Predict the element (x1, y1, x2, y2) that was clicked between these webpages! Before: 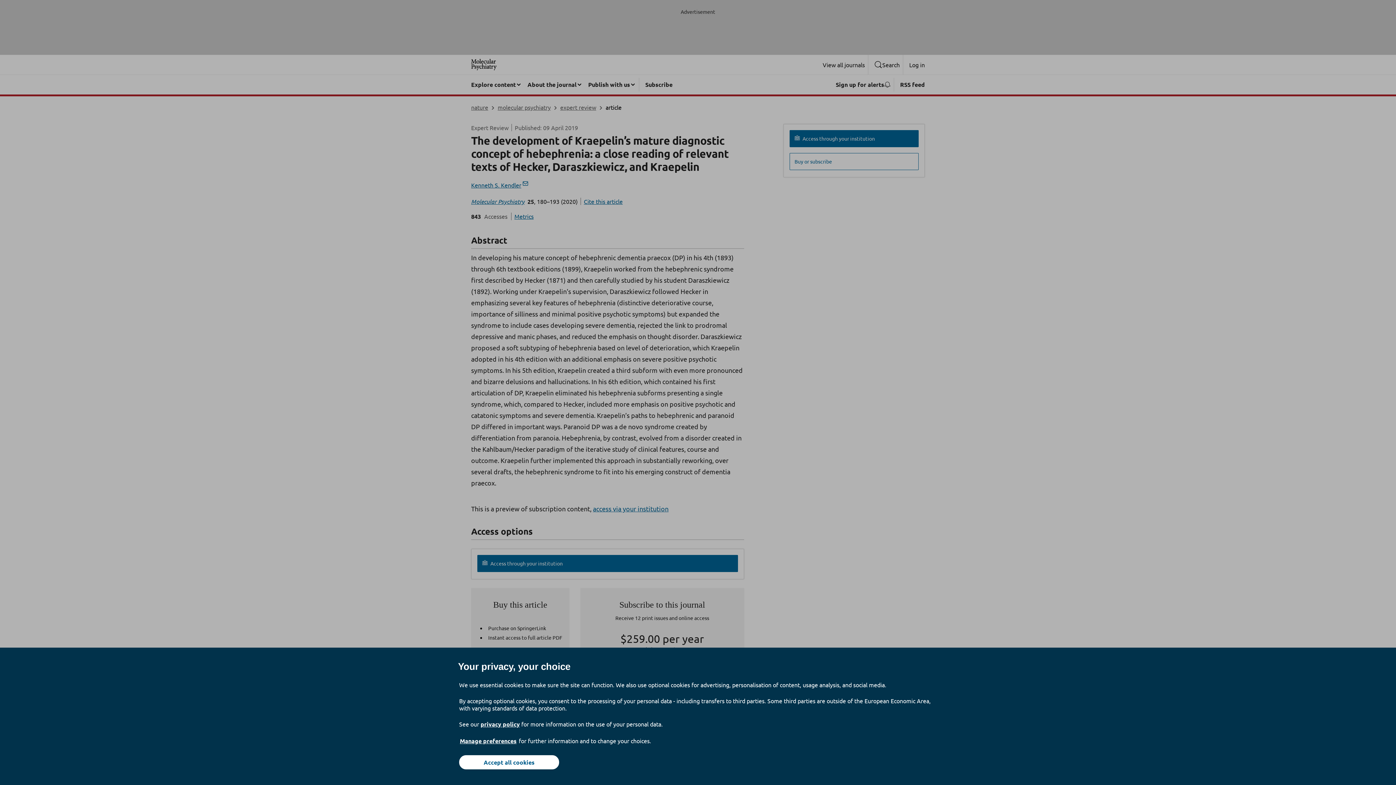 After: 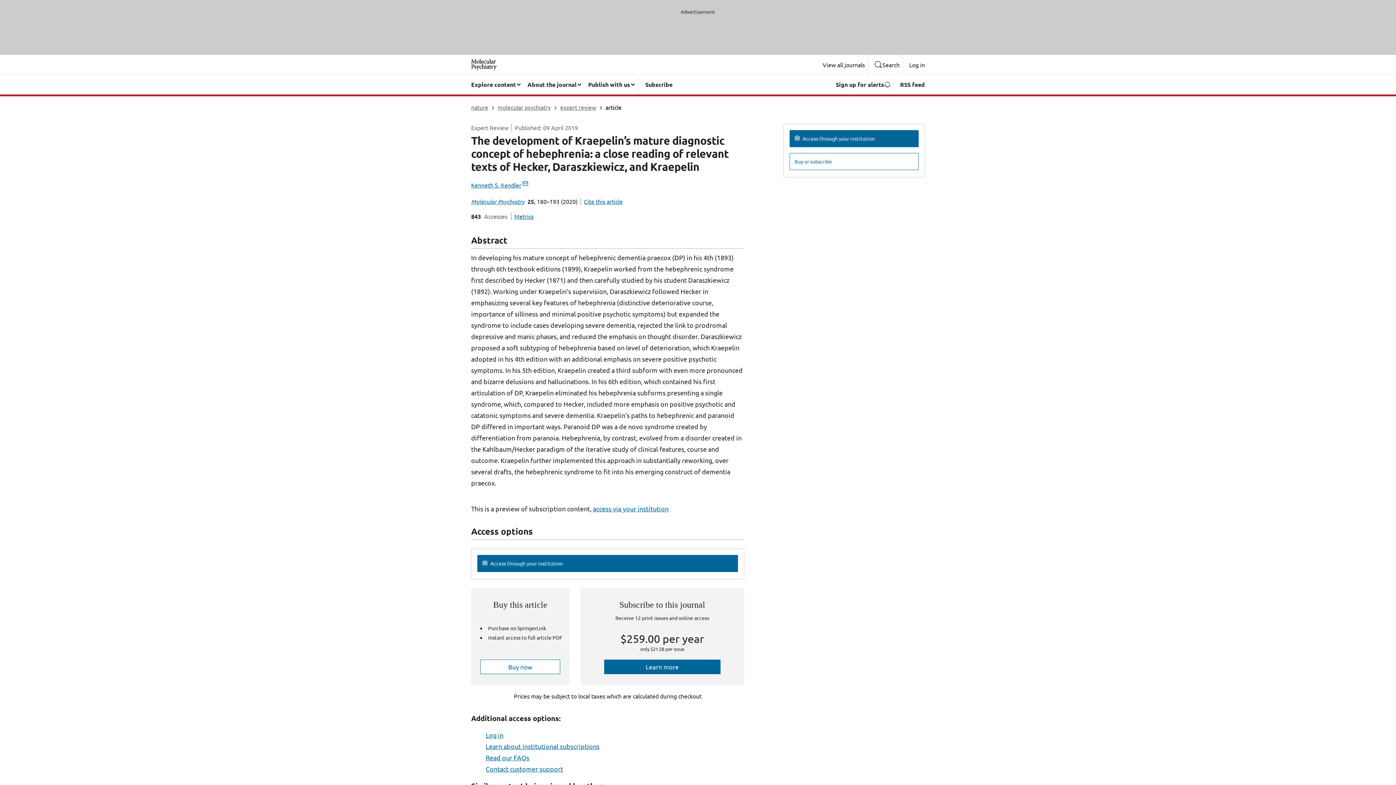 Action: label: Accept all cookies bbox: (459, 755, 559, 769)